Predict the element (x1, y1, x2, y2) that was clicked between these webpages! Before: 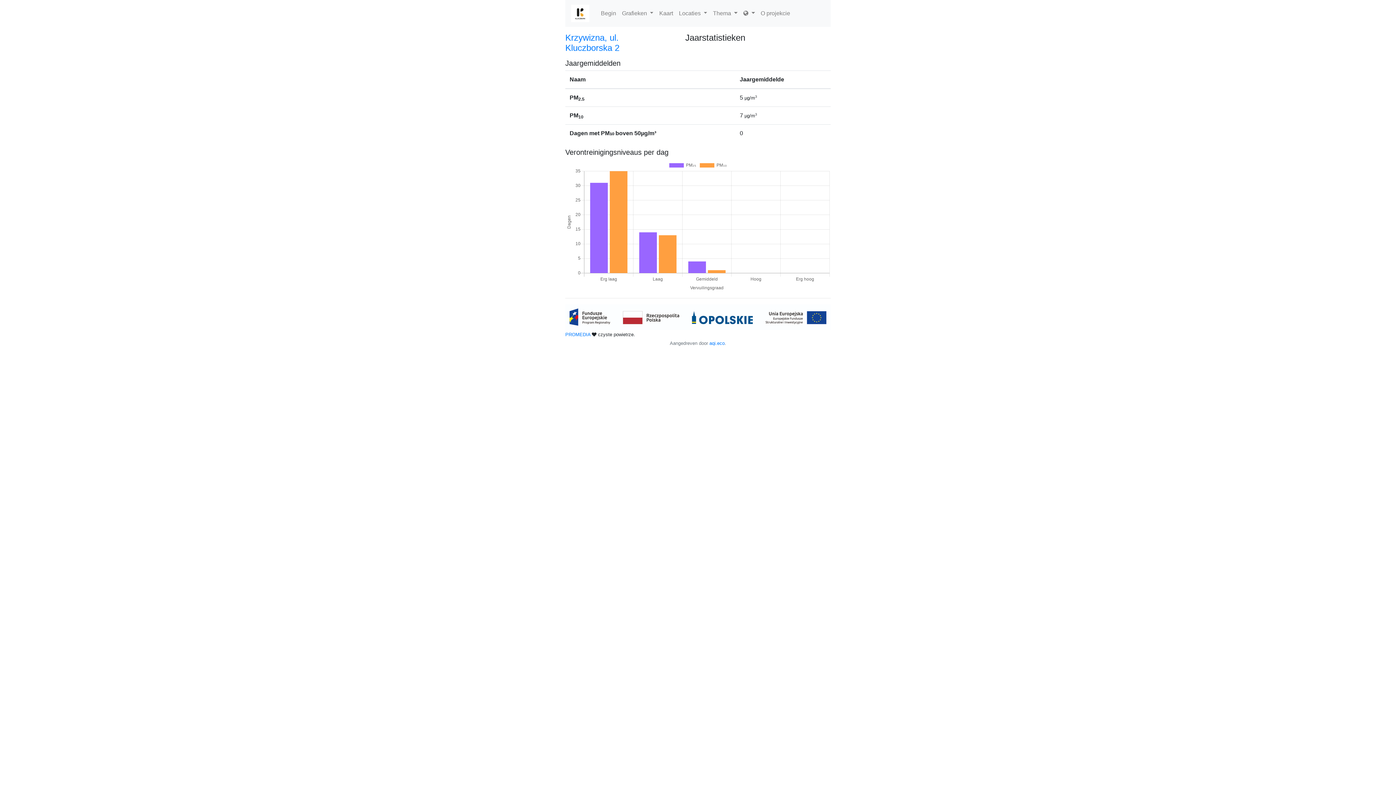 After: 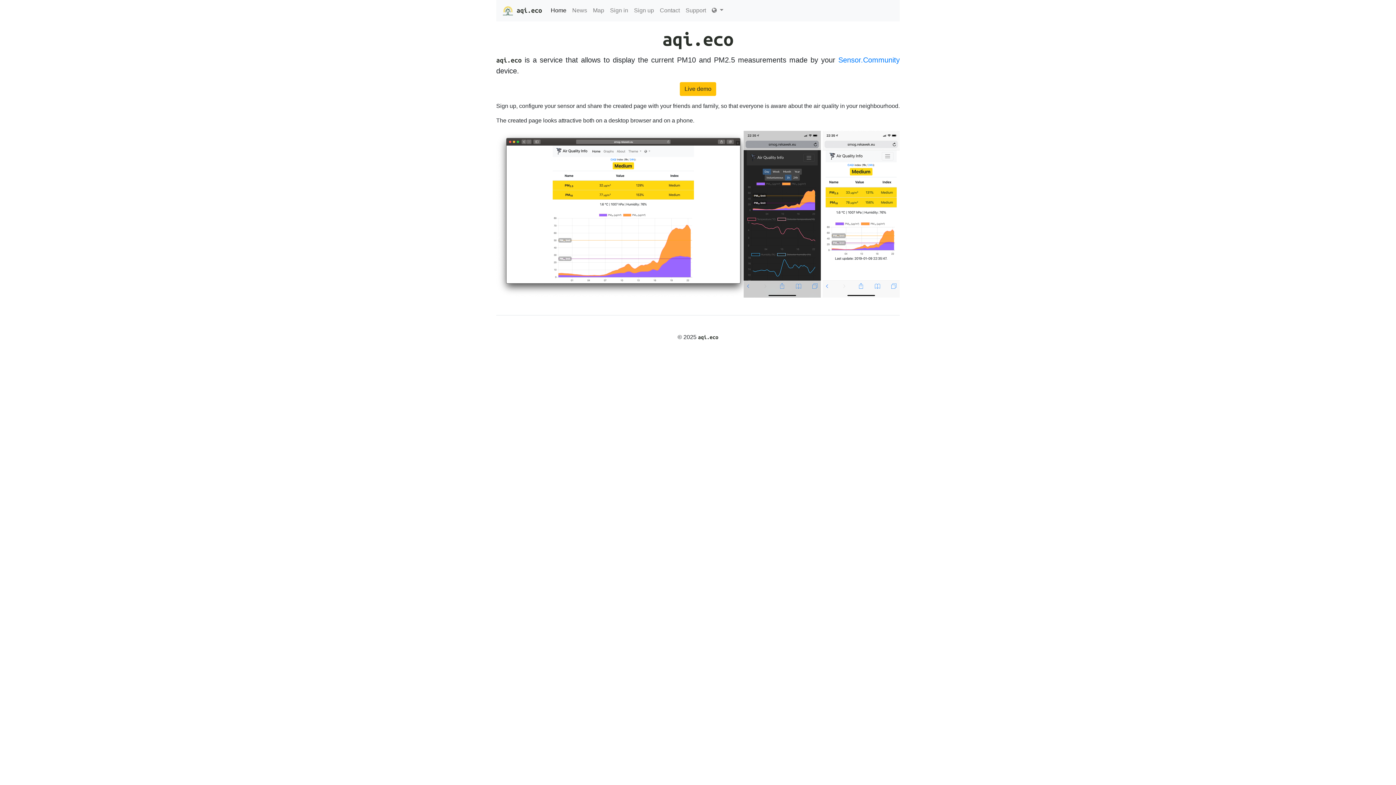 Action: bbox: (709, 340, 724, 346) label: aqi.eco